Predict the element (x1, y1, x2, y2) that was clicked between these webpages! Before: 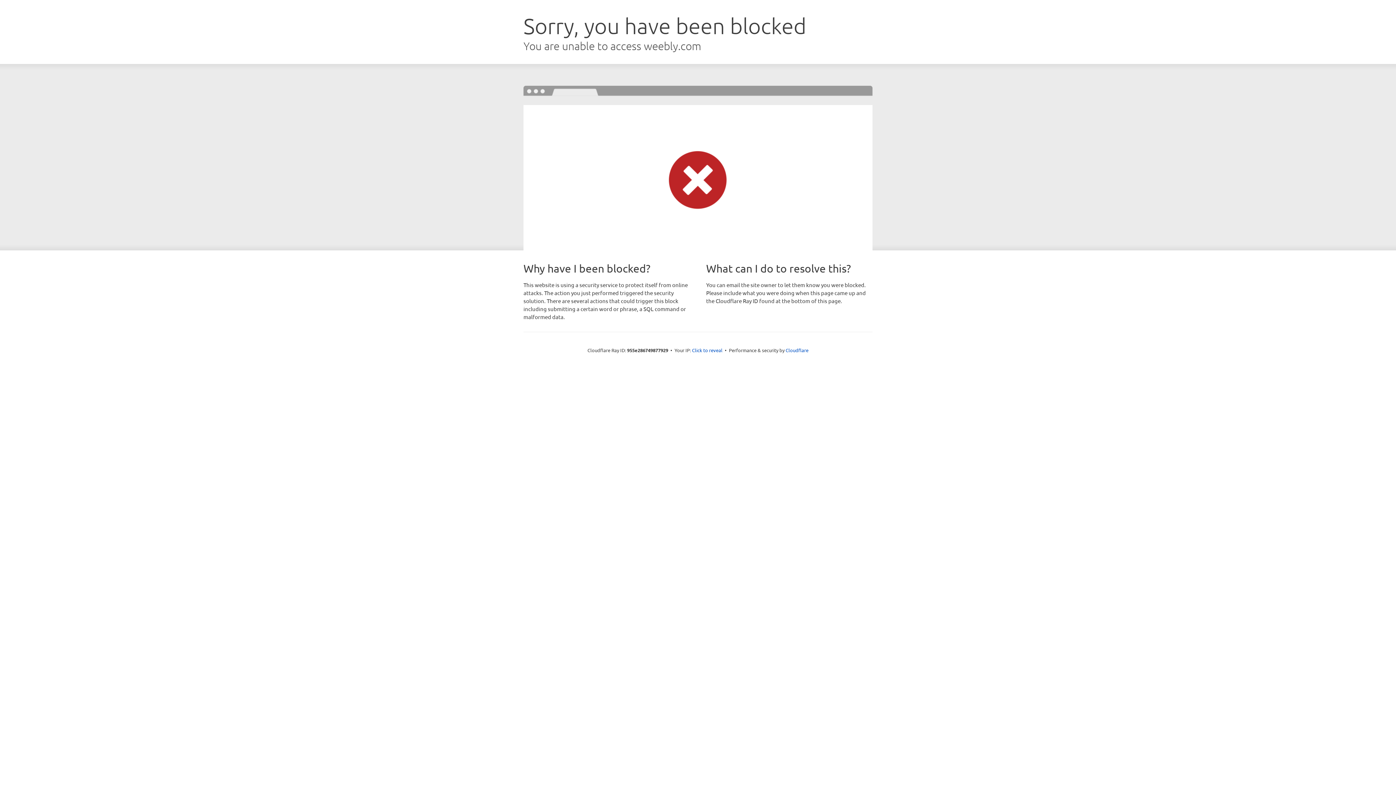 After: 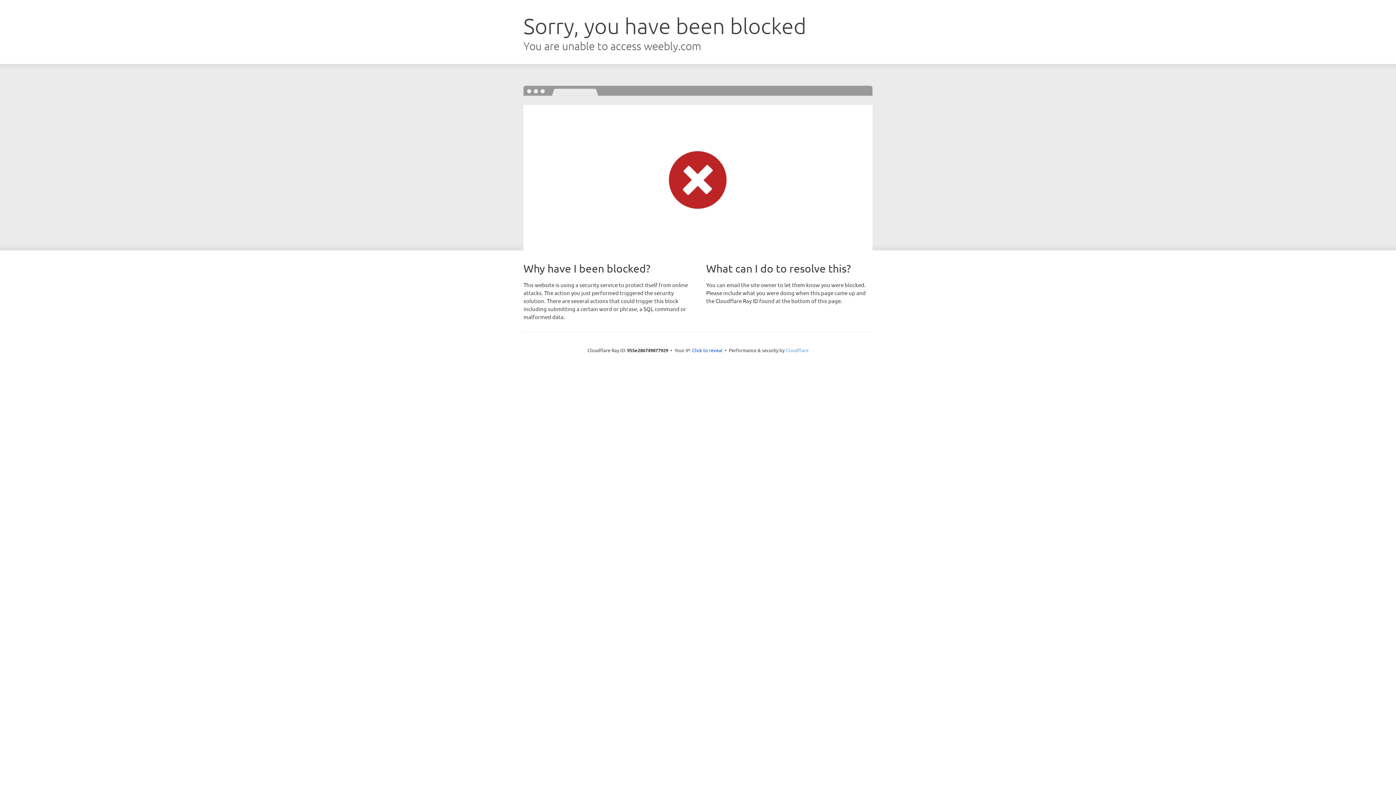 Action: label: Cloudflare bbox: (785, 347, 808, 353)